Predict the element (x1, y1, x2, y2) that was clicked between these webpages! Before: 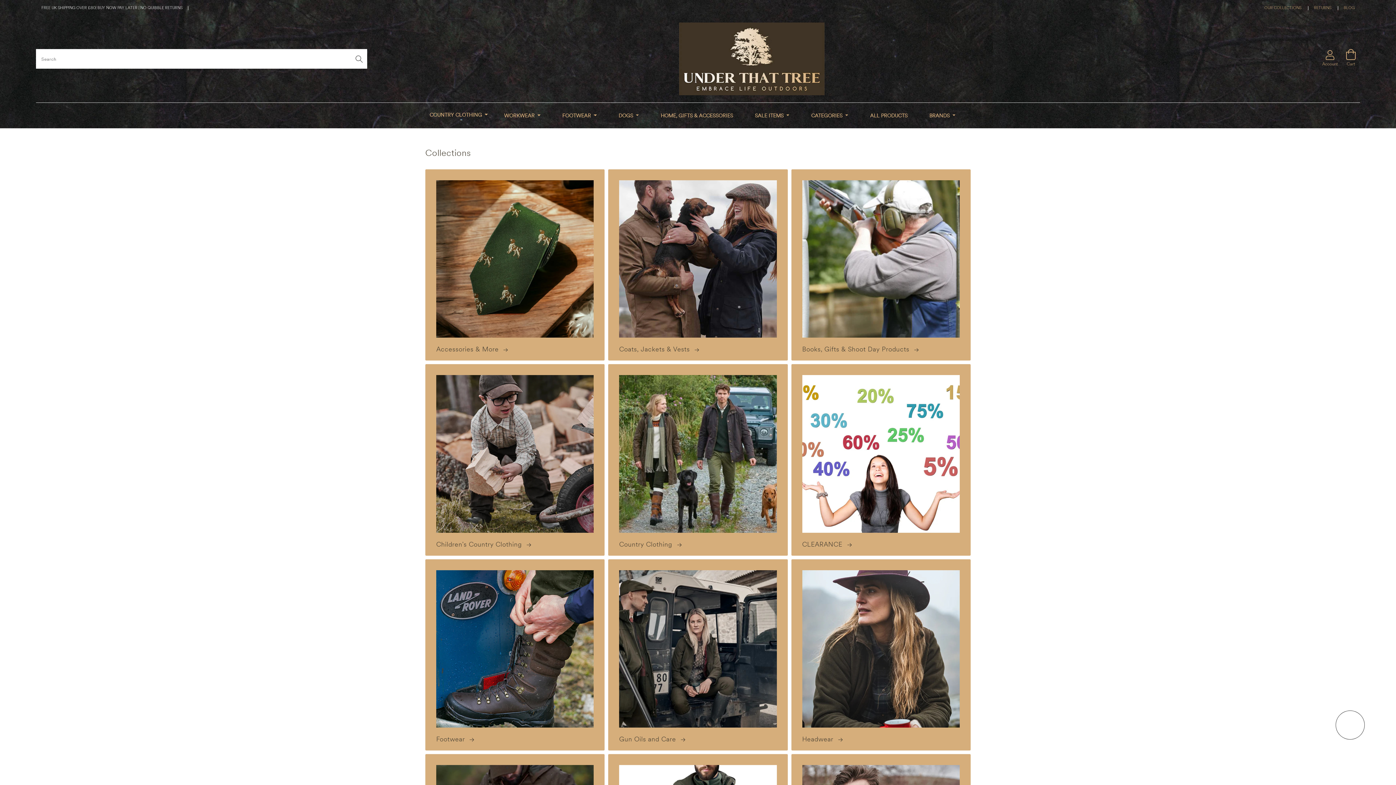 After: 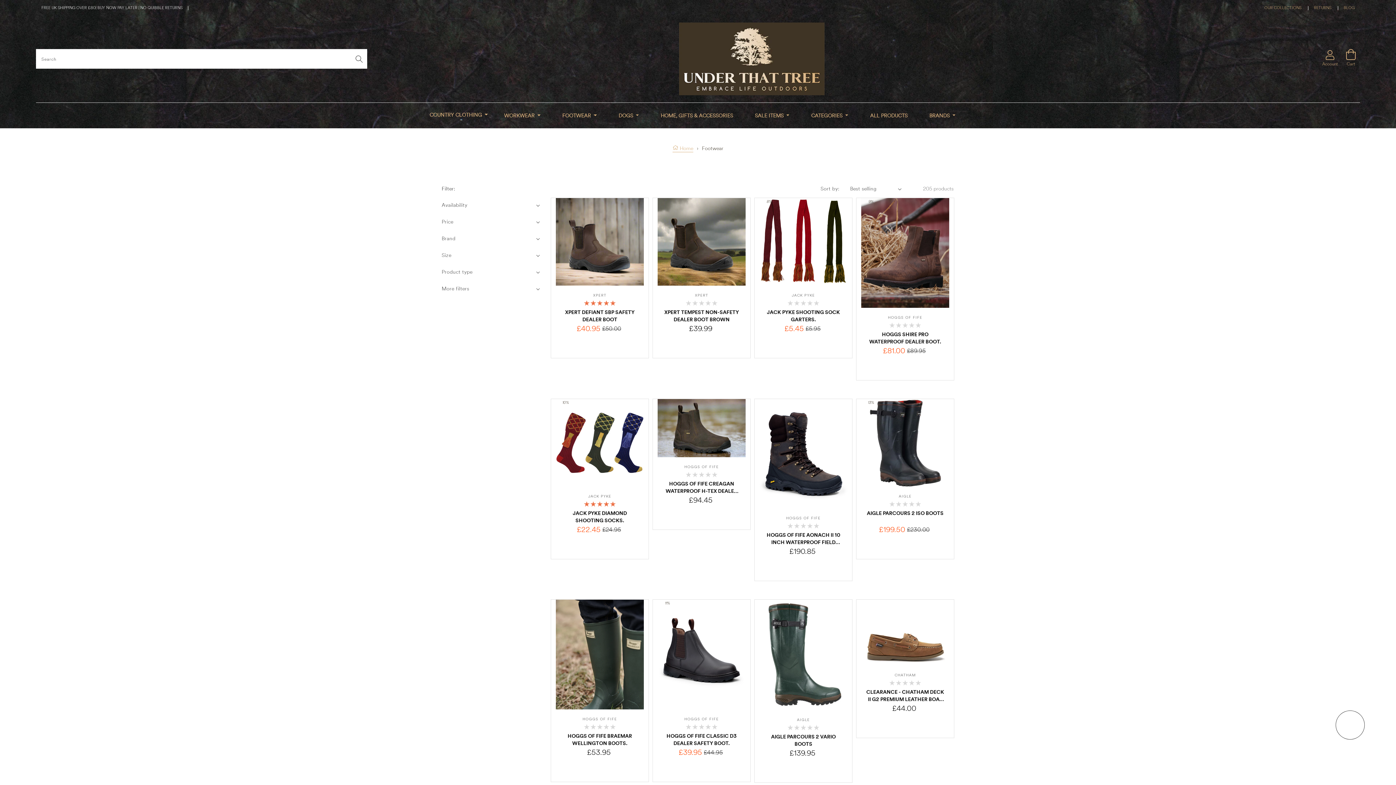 Action: label: Footwear  bbox: (425, 559, 604, 750)